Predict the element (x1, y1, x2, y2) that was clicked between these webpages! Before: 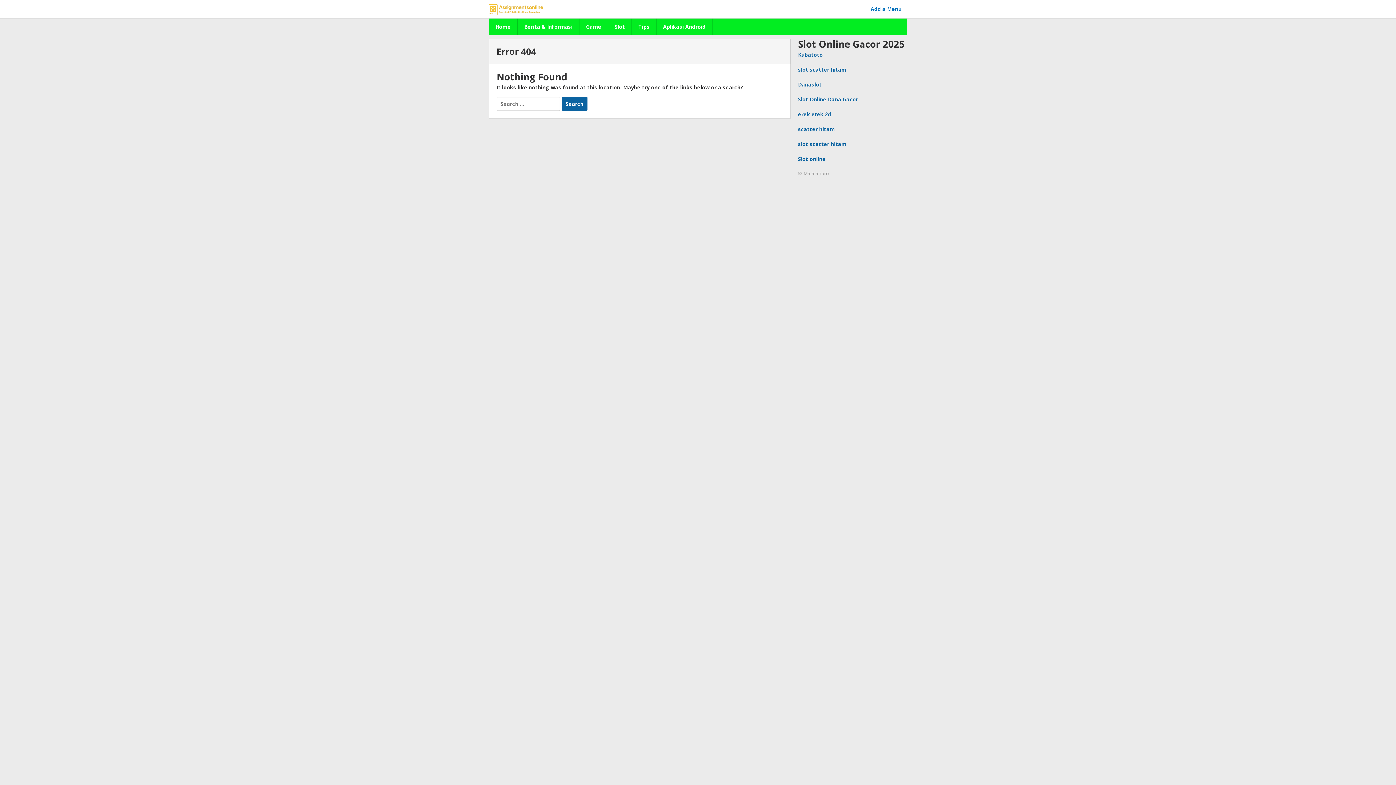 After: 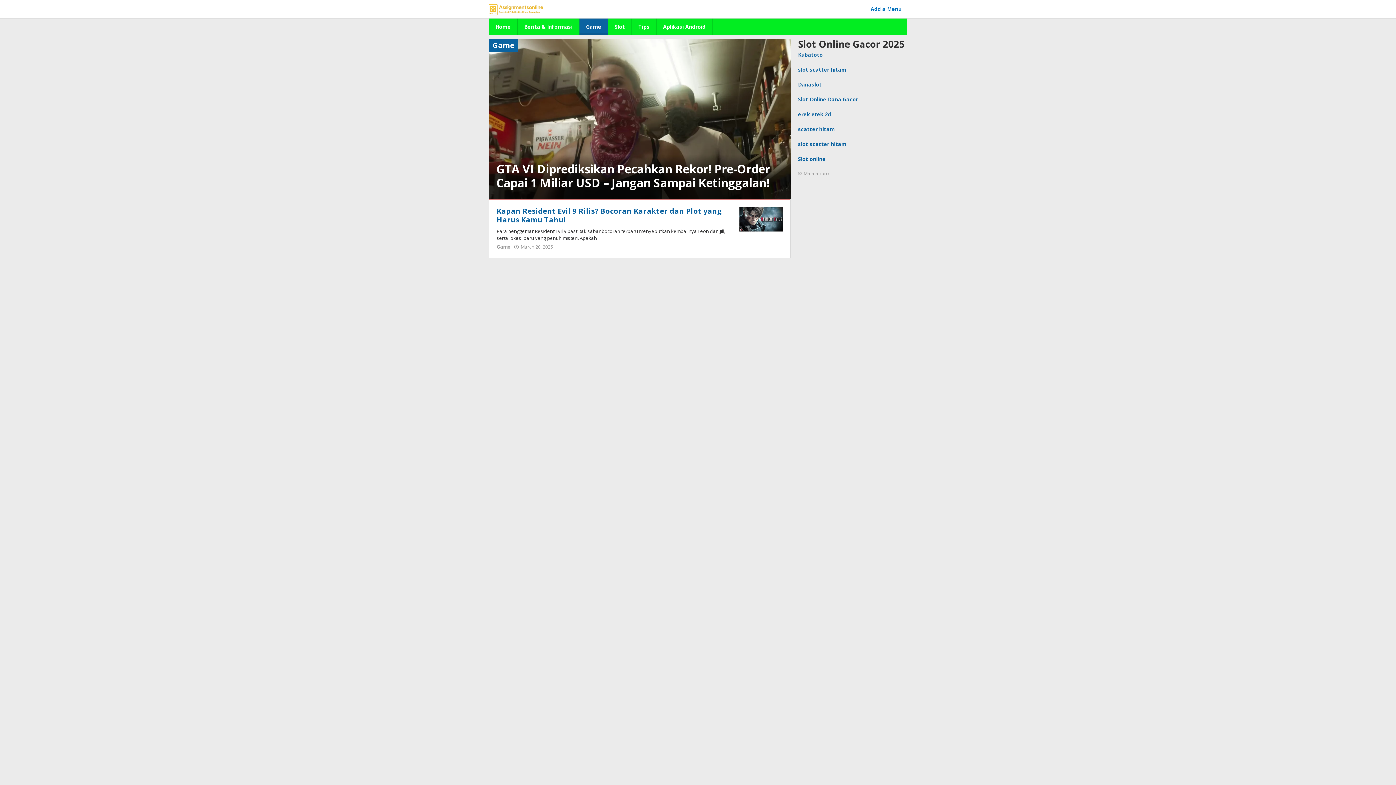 Action: label: Game bbox: (579, 18, 608, 35)